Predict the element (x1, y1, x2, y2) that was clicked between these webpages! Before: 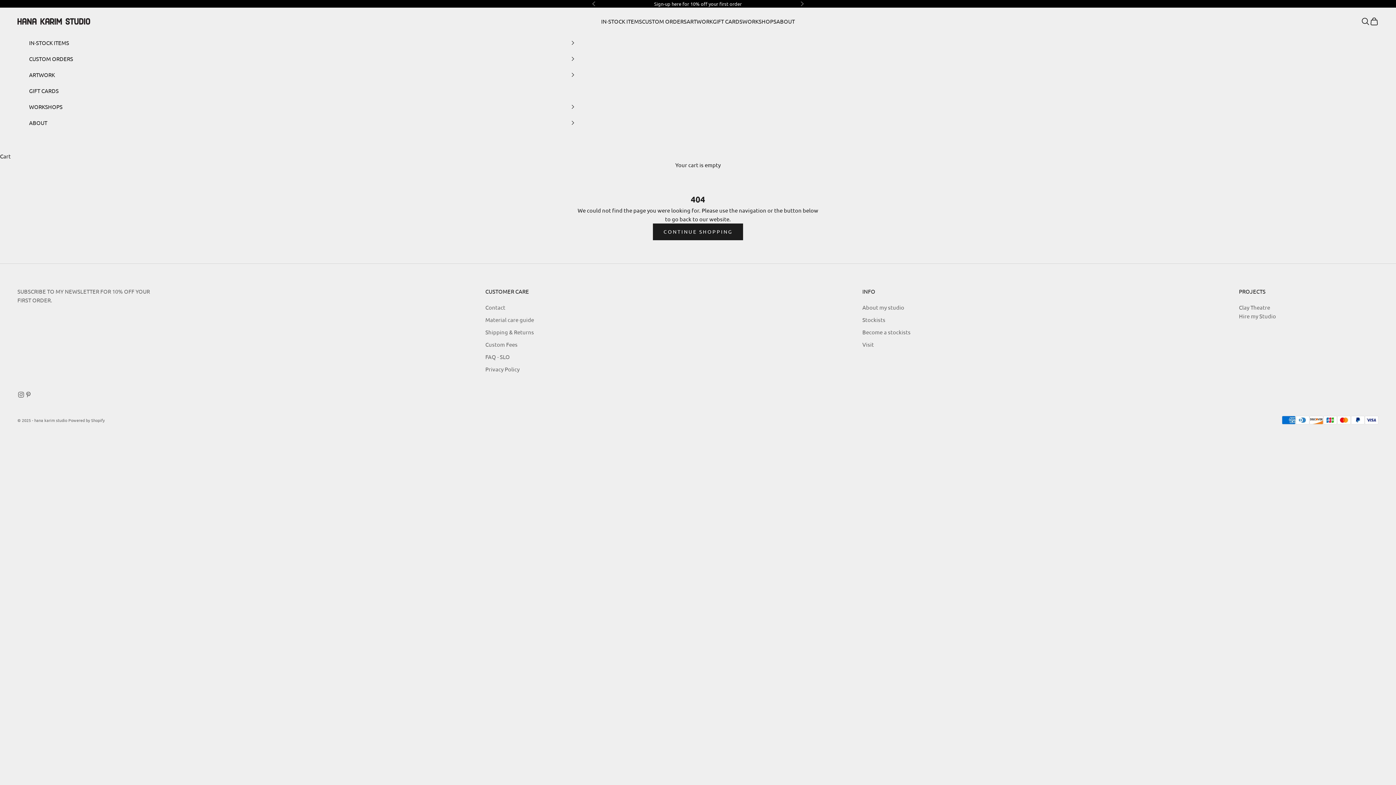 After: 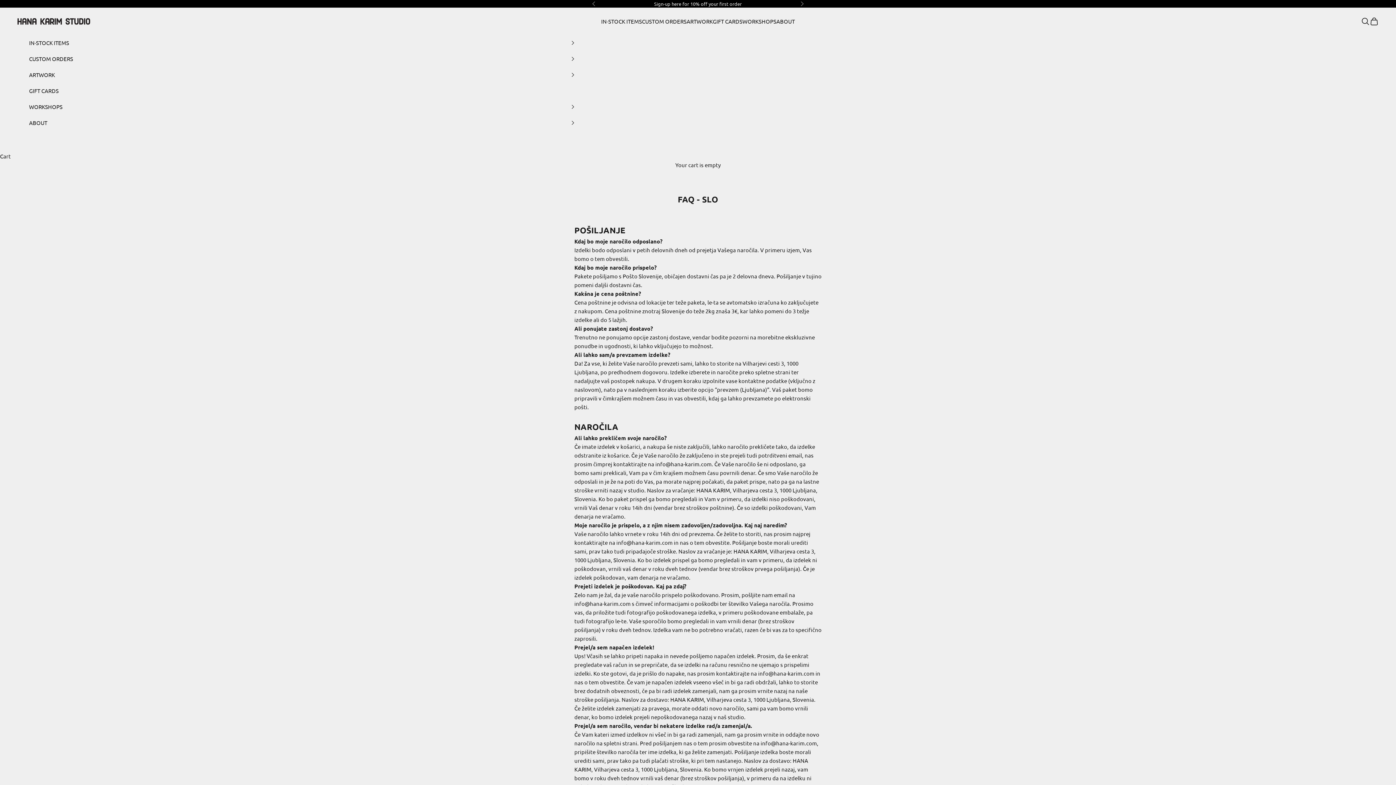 Action: label: FAQ - SLO bbox: (485, 353, 510, 360)